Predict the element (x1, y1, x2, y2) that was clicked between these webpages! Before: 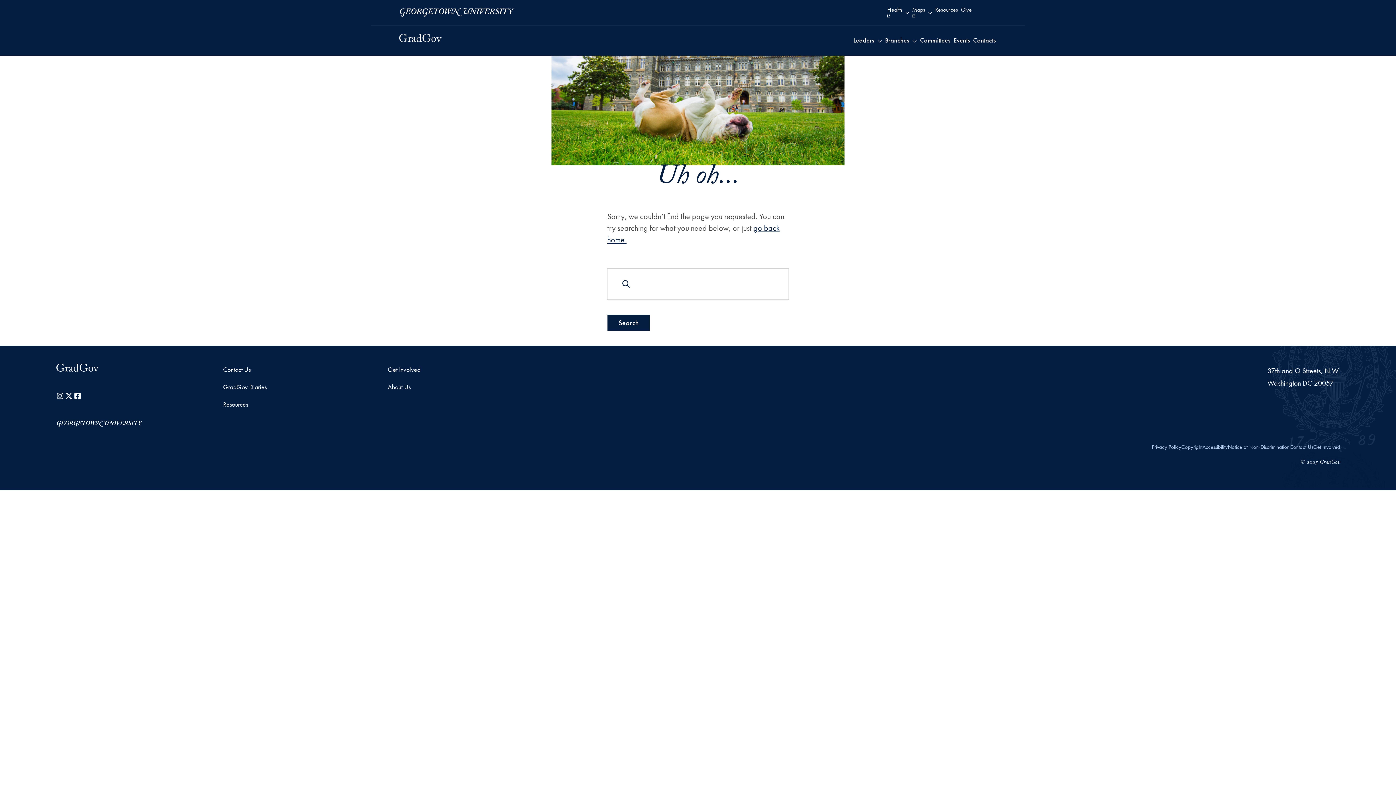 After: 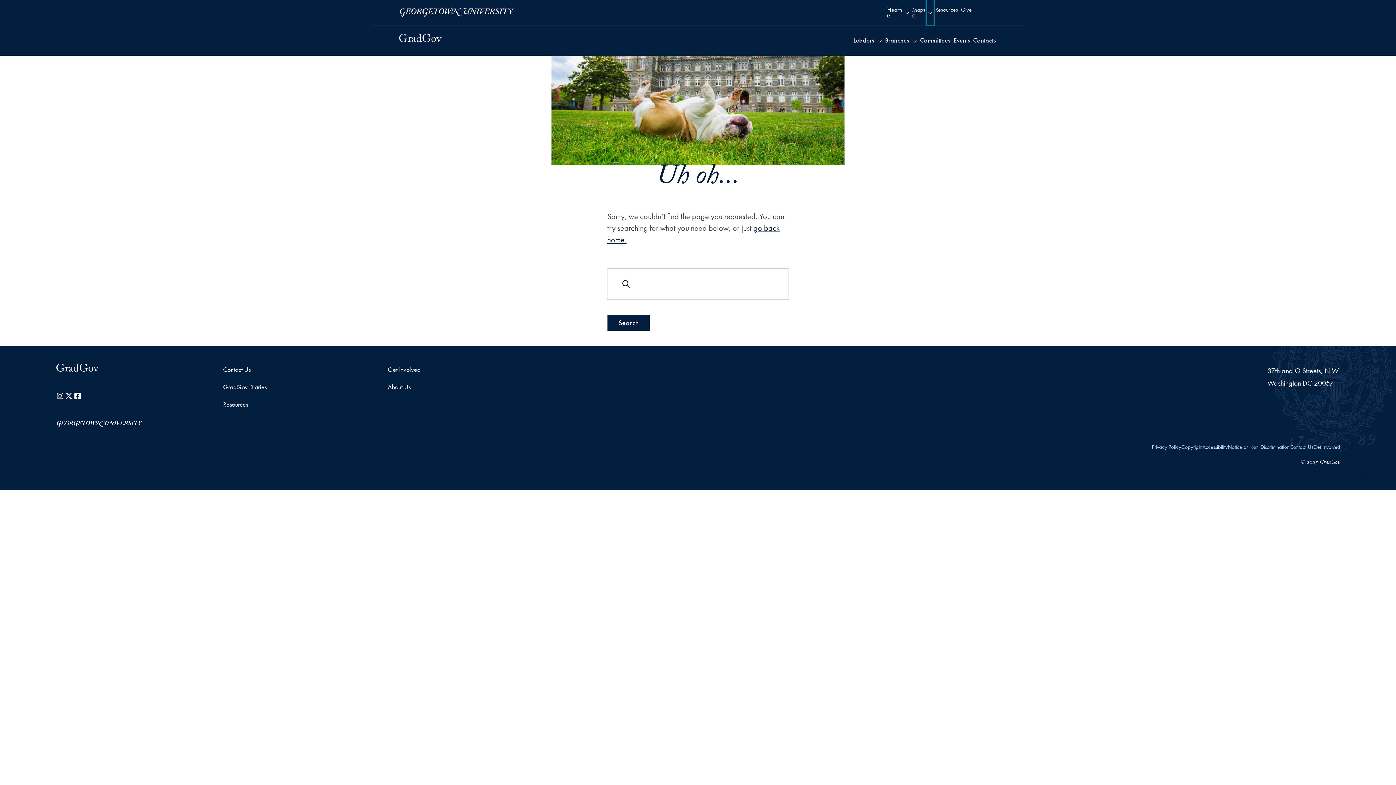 Action: label: Toggle submenu for Maps bbox: (926, 0, 933, 25)